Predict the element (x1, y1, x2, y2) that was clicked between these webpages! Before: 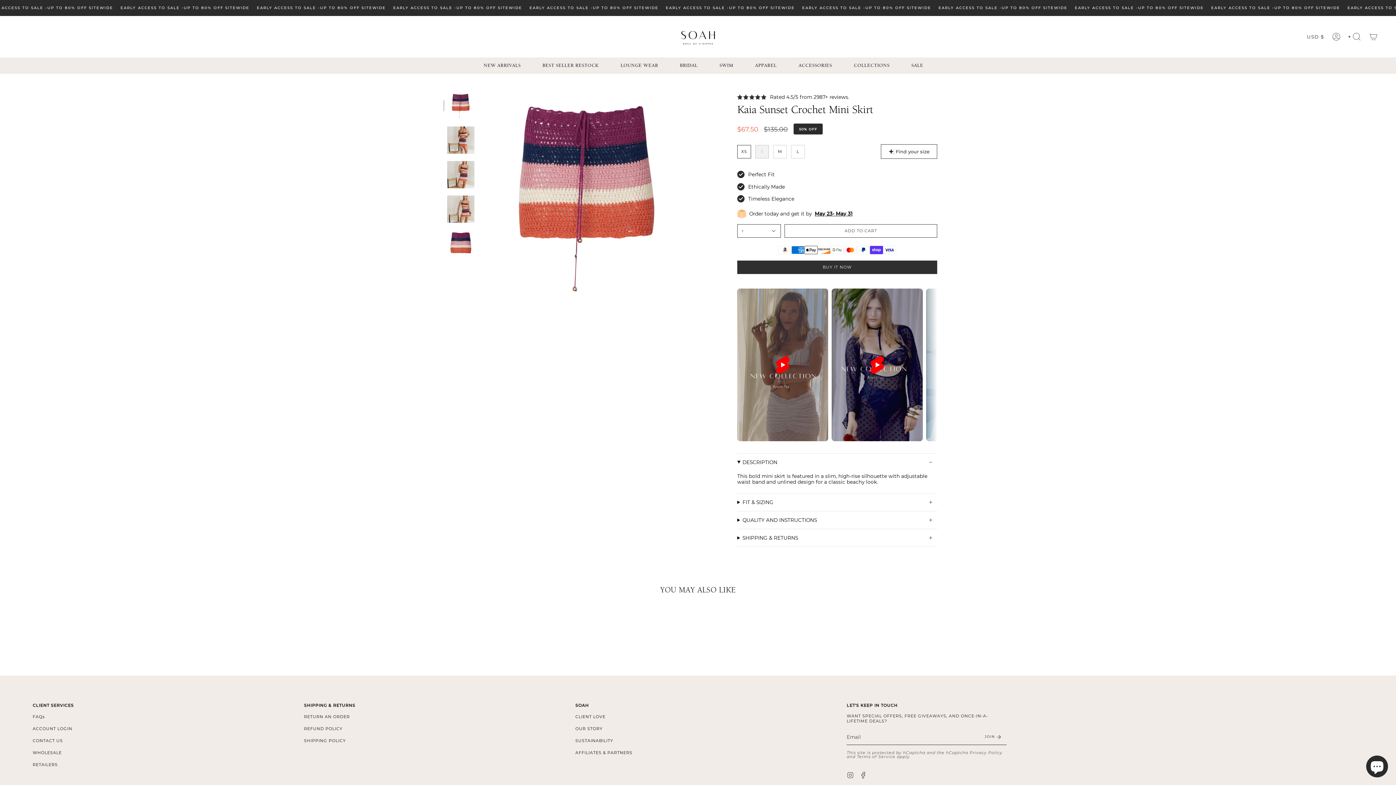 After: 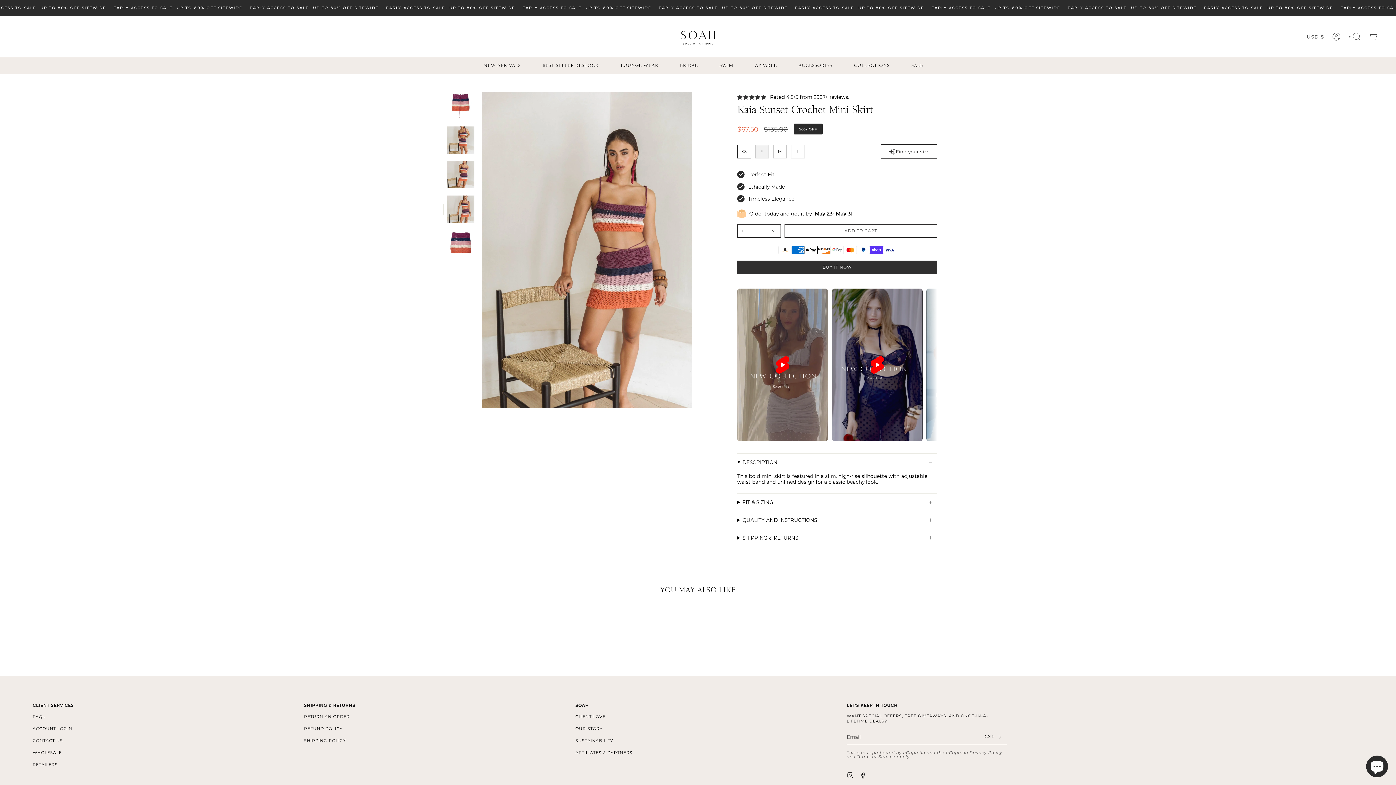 Action: bbox: (447, 195, 474, 222)